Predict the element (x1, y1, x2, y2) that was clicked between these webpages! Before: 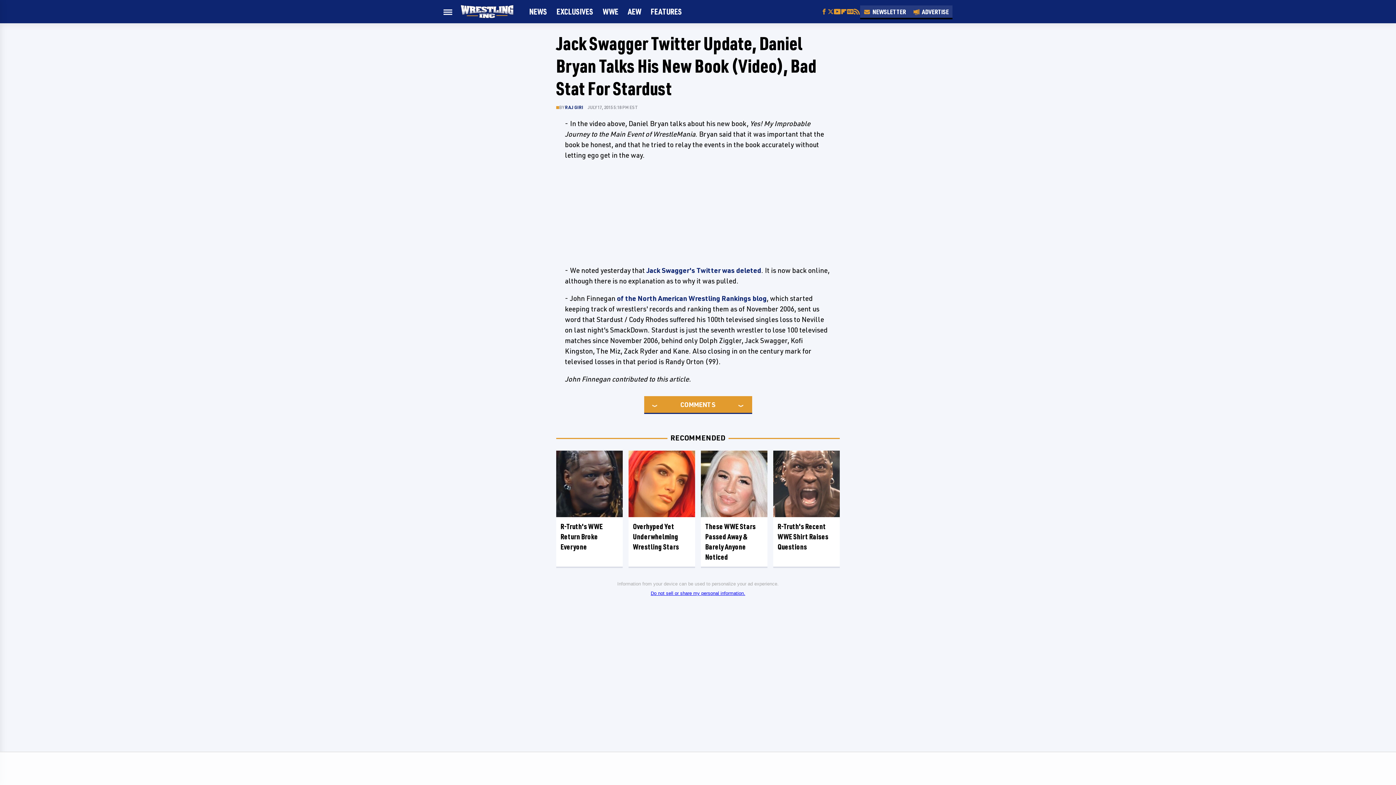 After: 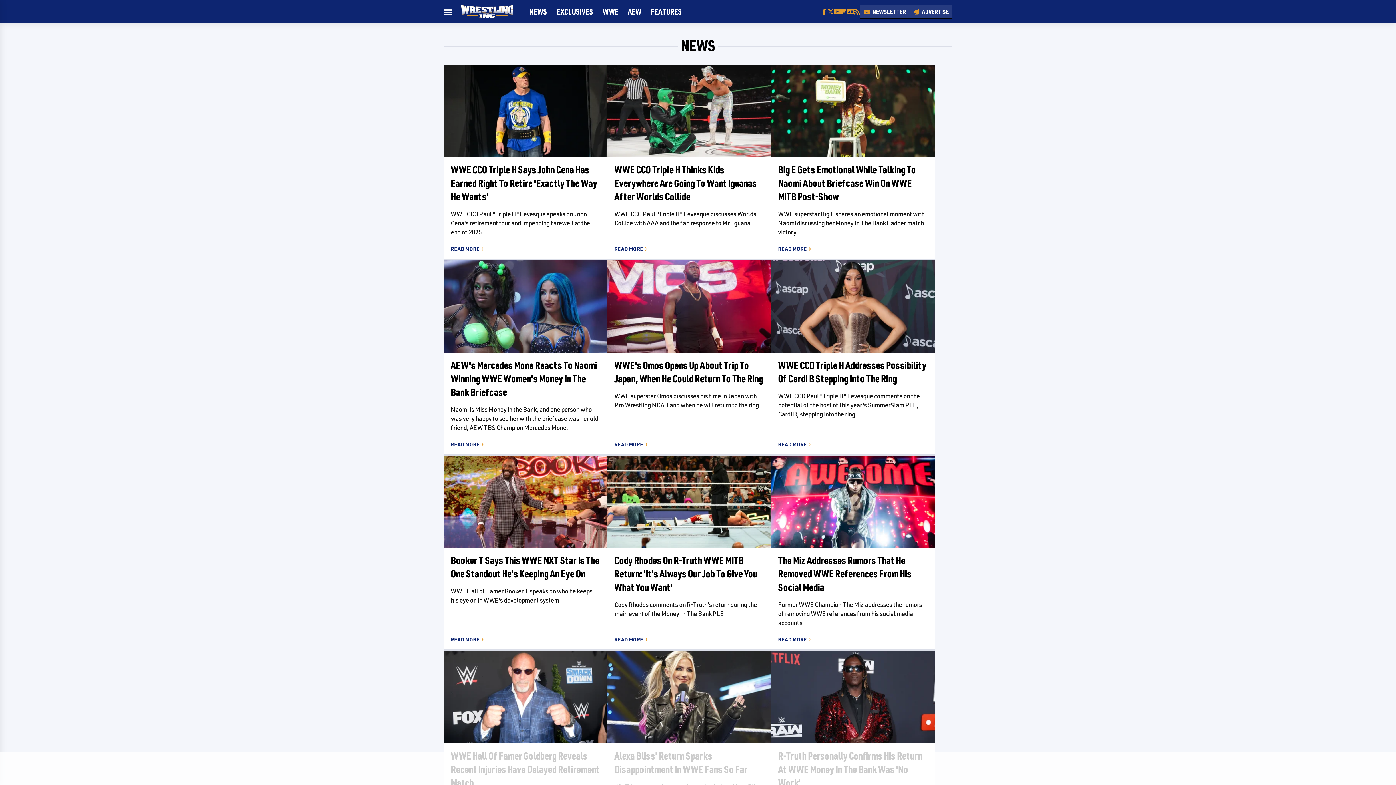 Action: label: NEWS bbox: (529, 0, 547, 23)